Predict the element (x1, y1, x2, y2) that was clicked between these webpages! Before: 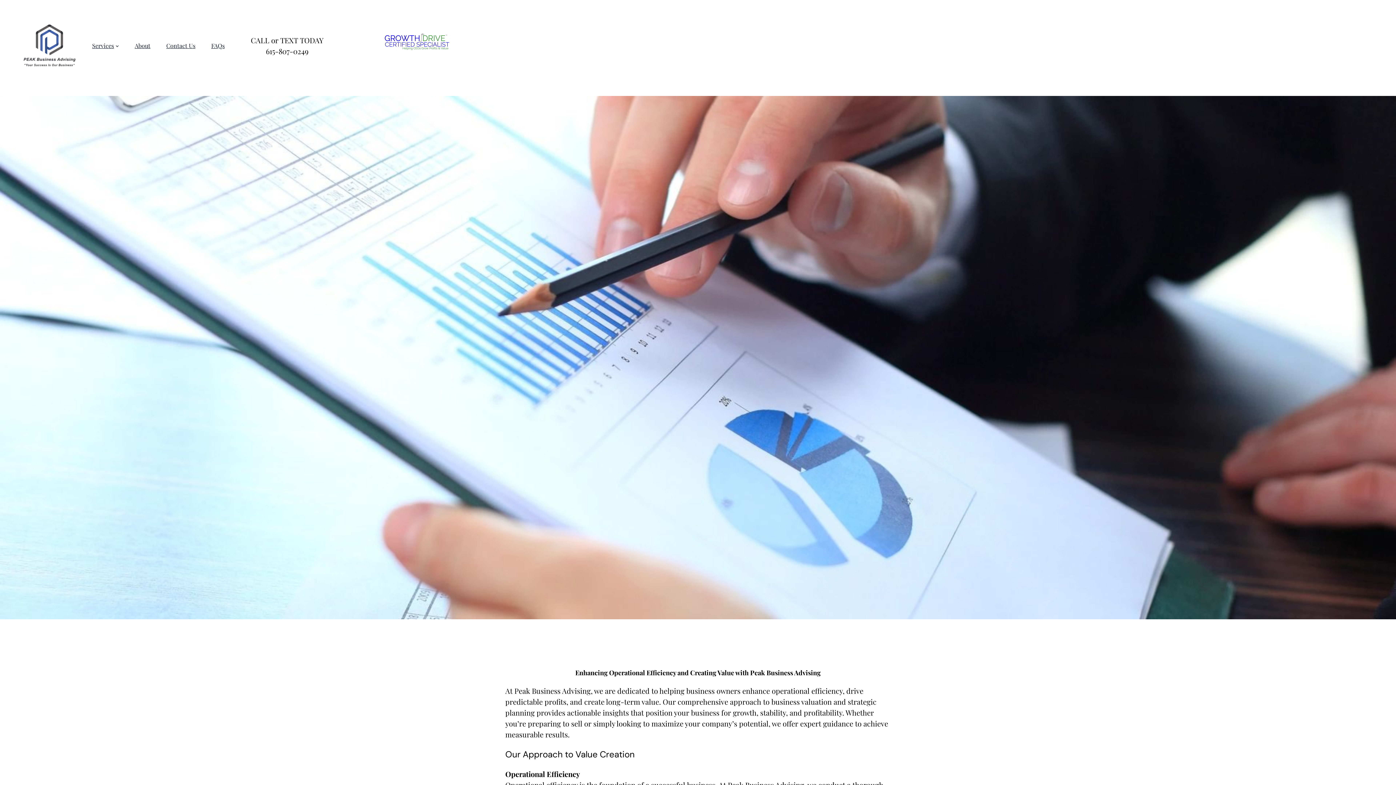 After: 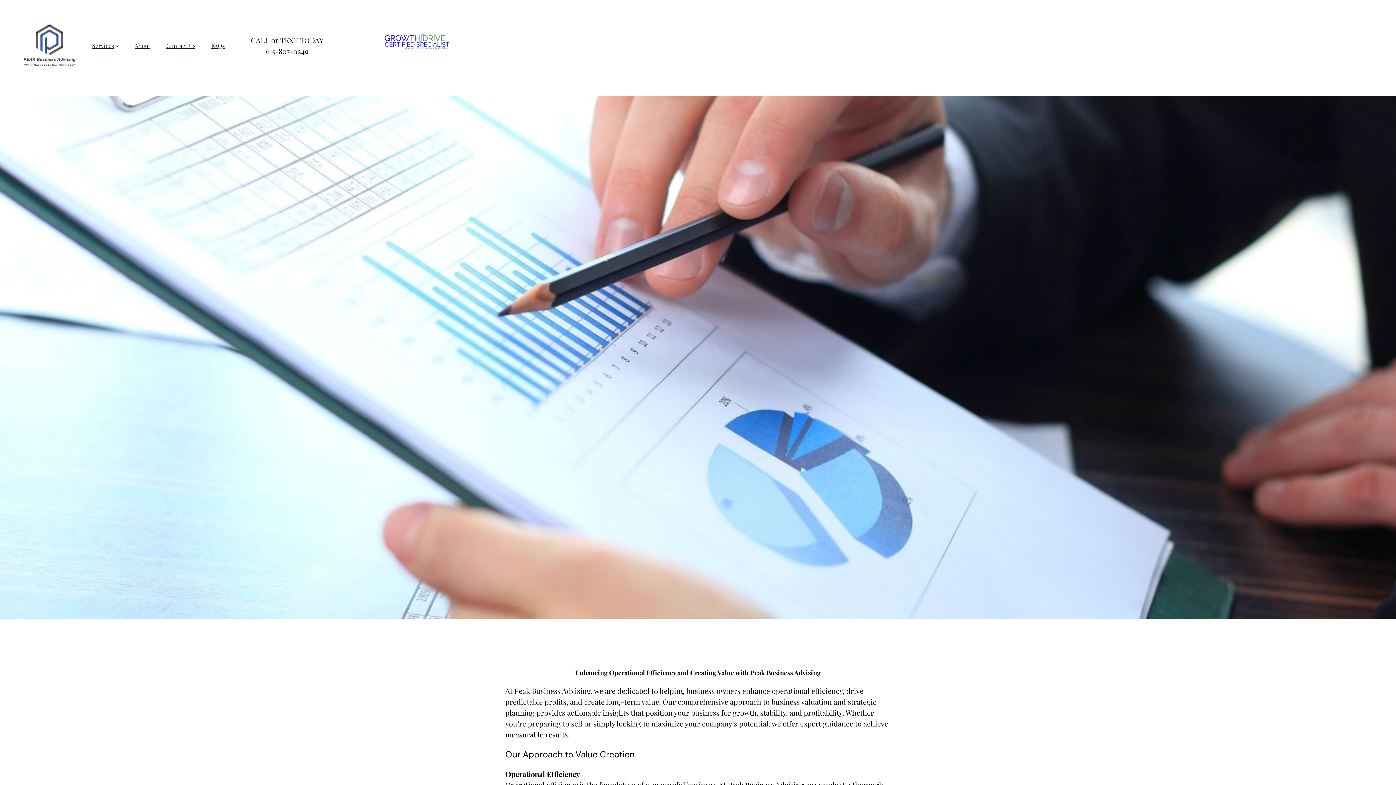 Action: label: CALL or TEXT TODAY bbox: (250, 34, 323, 45)